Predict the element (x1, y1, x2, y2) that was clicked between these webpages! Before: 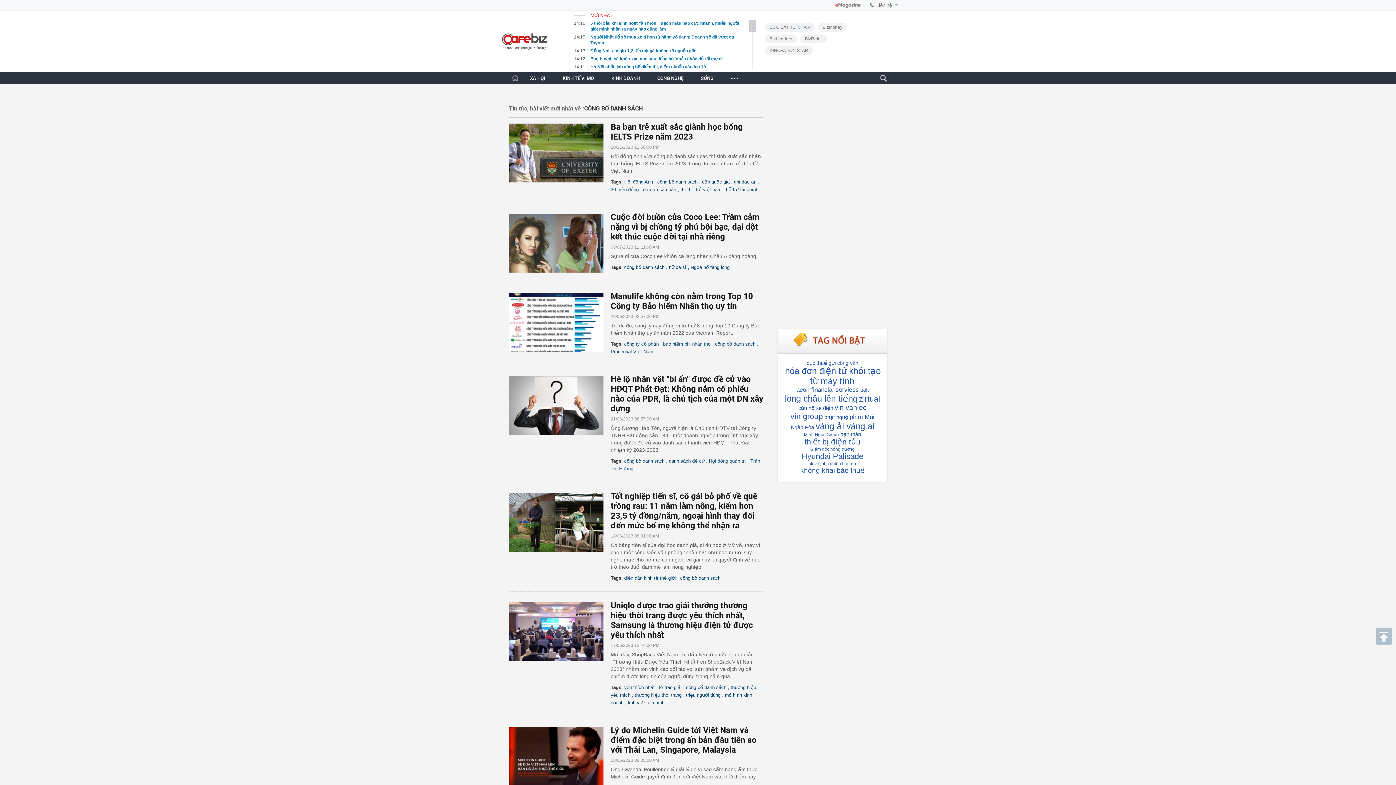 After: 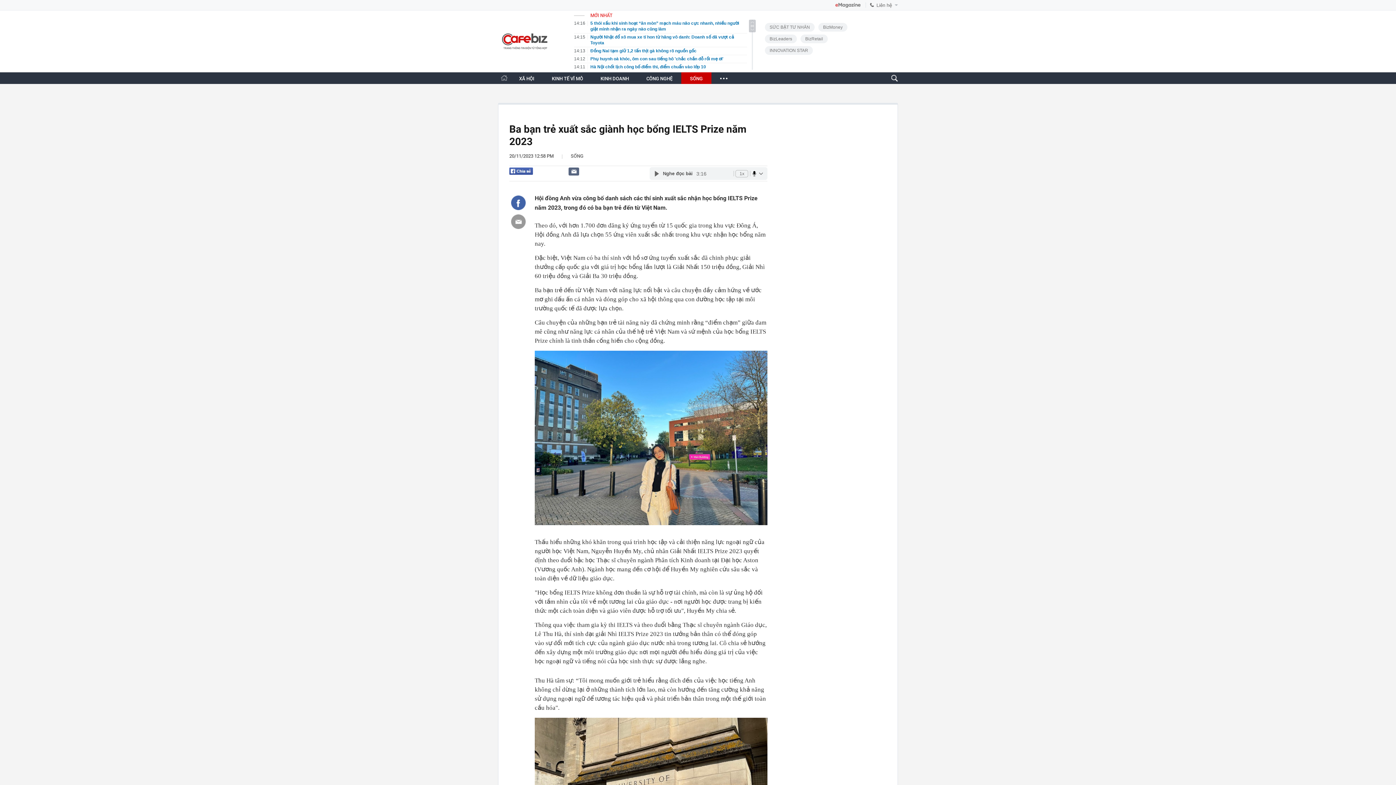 Action: bbox: (610, 122, 742, 141) label: Ba bạn trẻ xuất sắc giành học bổng IELTS Prize năm 2023